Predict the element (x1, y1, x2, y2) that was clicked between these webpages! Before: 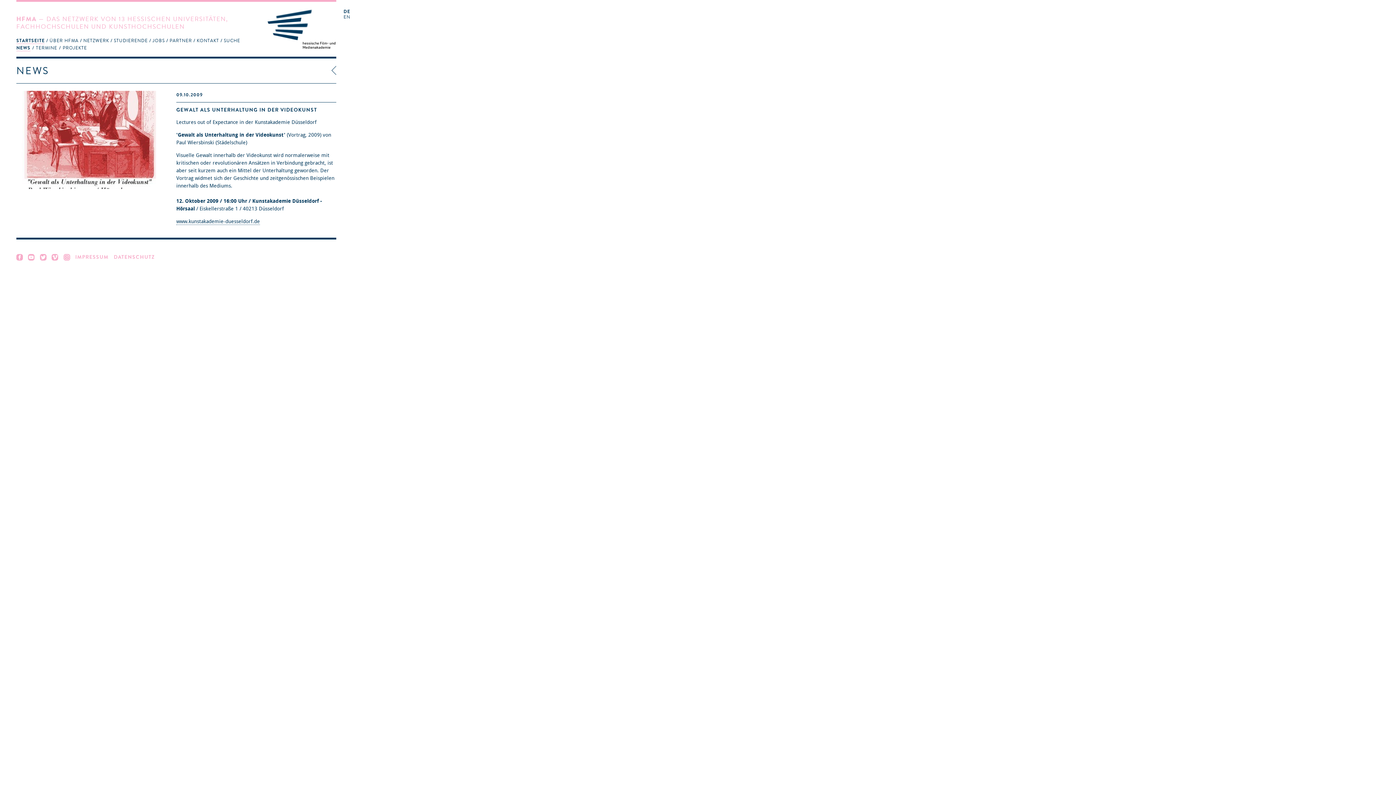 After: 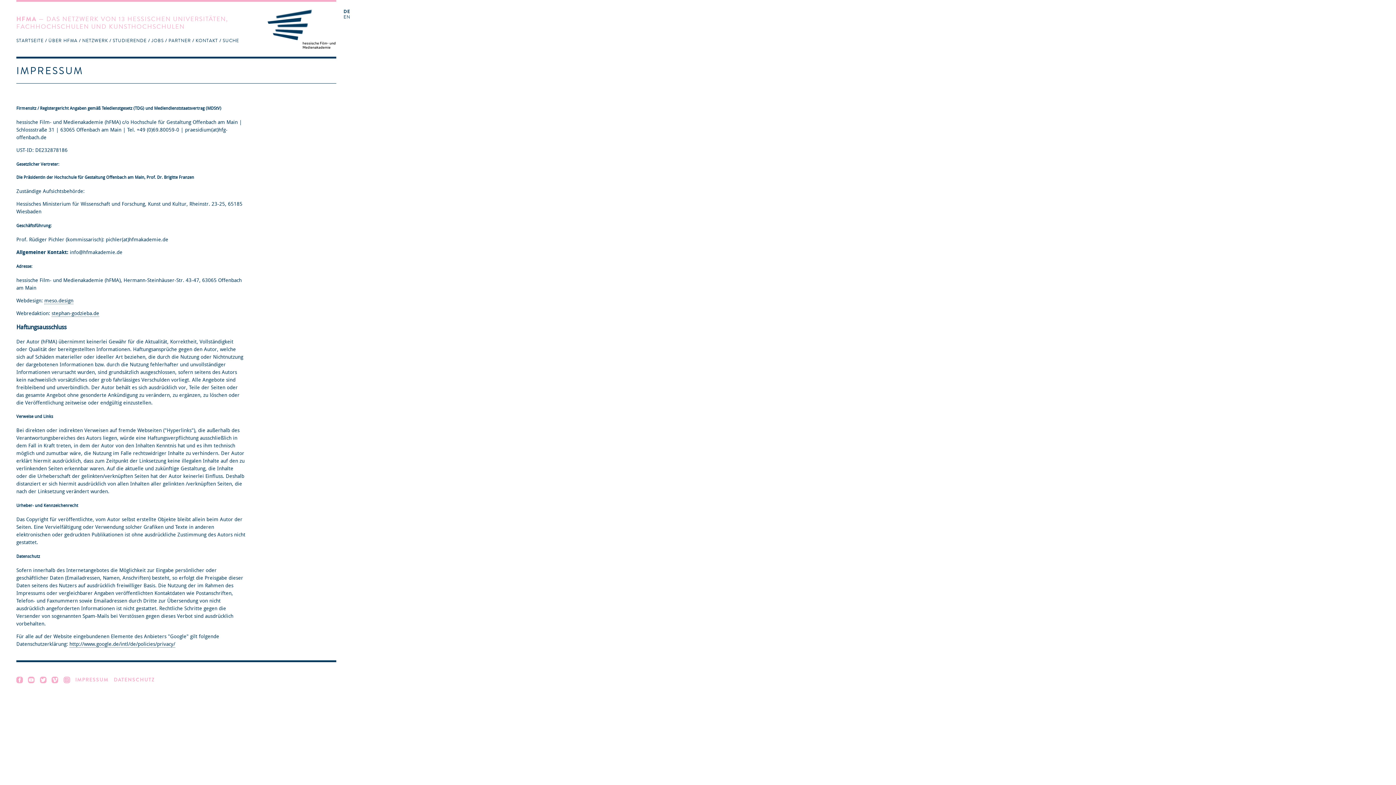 Action: bbox: (75, 253, 108, 260) label: IMPRESSUM